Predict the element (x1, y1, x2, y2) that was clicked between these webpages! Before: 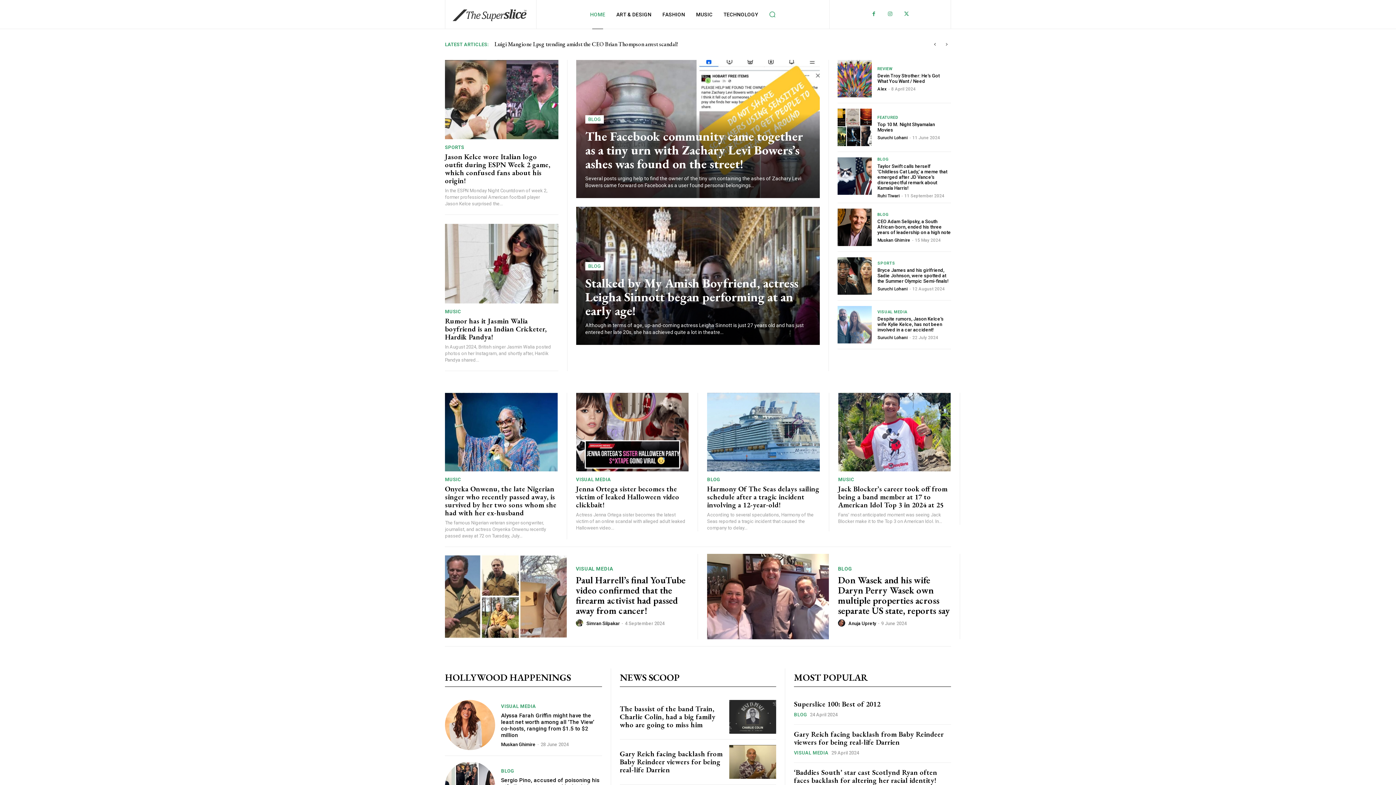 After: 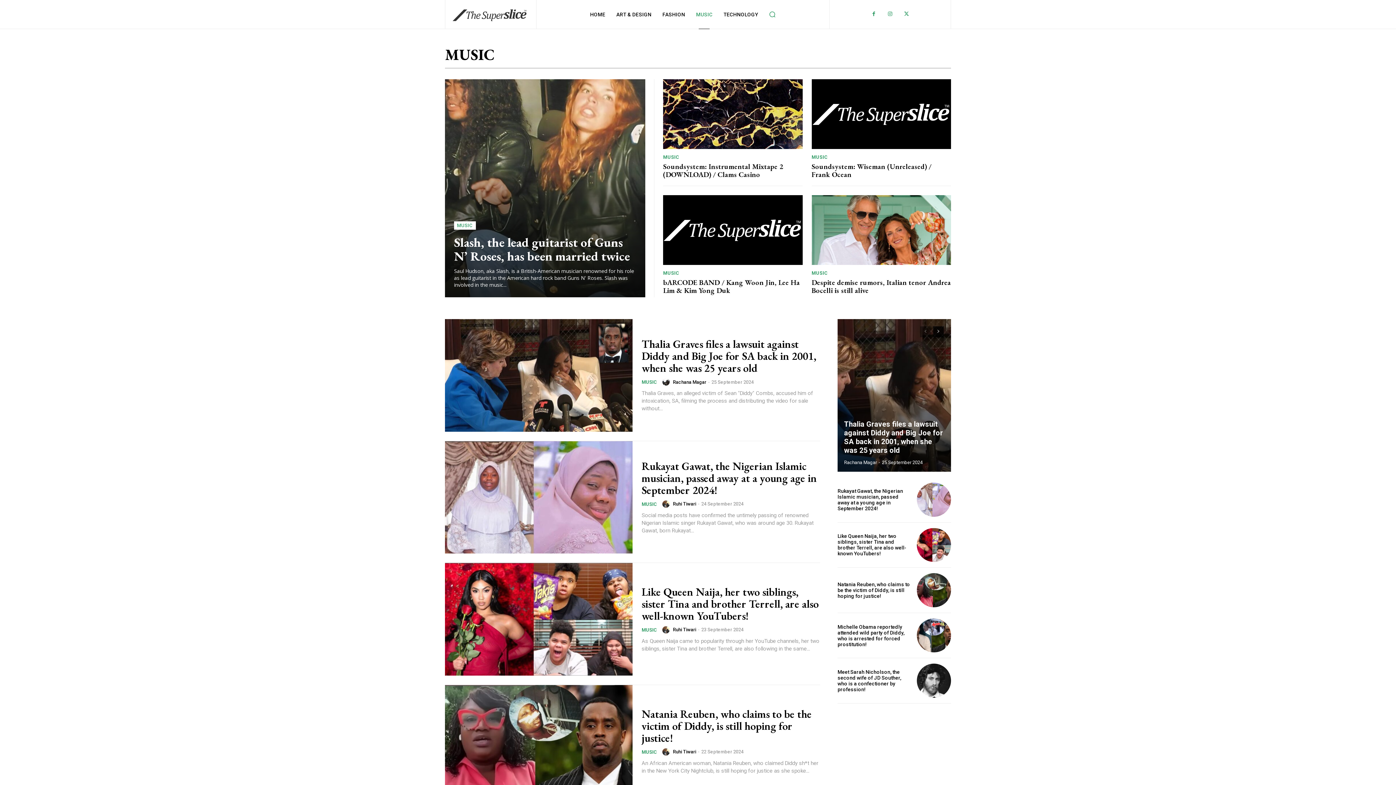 Action: bbox: (838, 477, 854, 482) label: MUSIC